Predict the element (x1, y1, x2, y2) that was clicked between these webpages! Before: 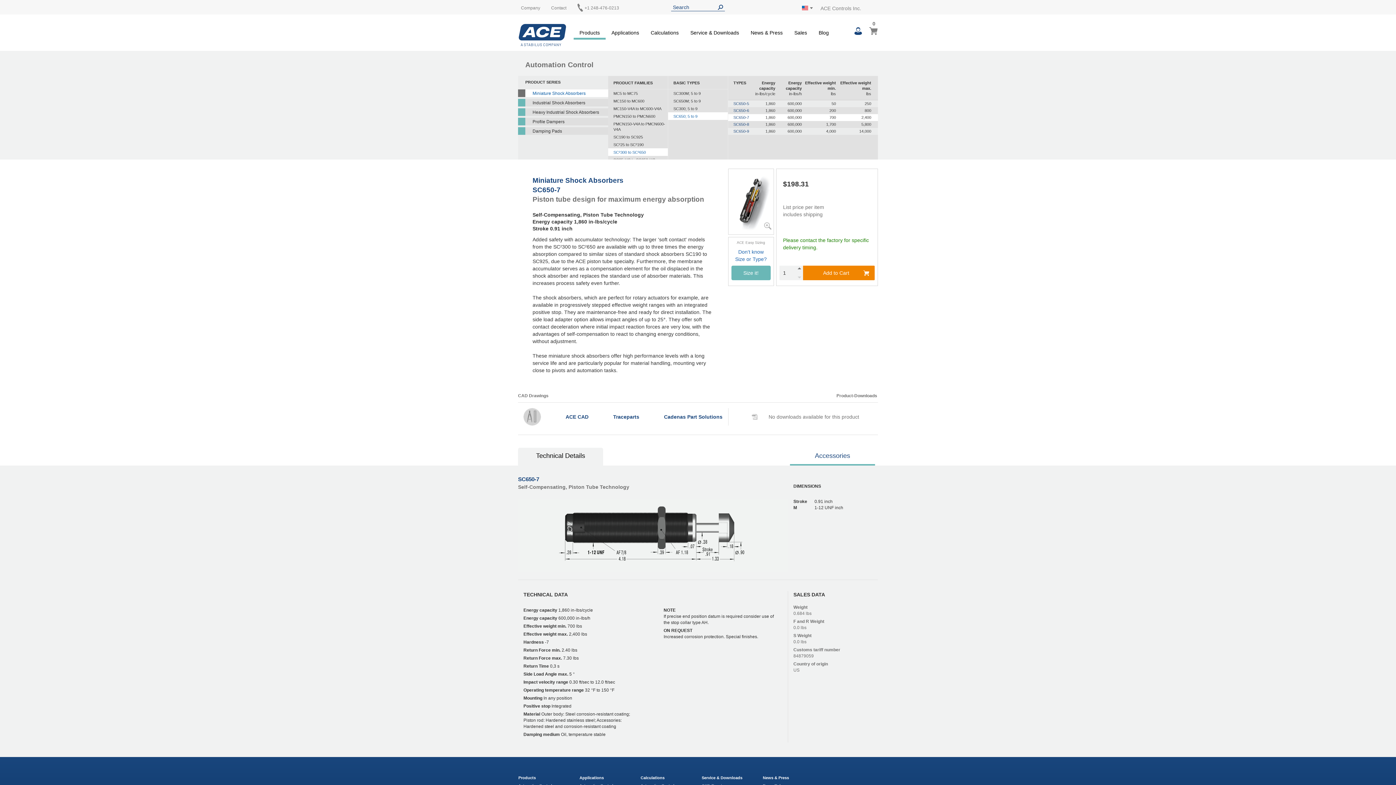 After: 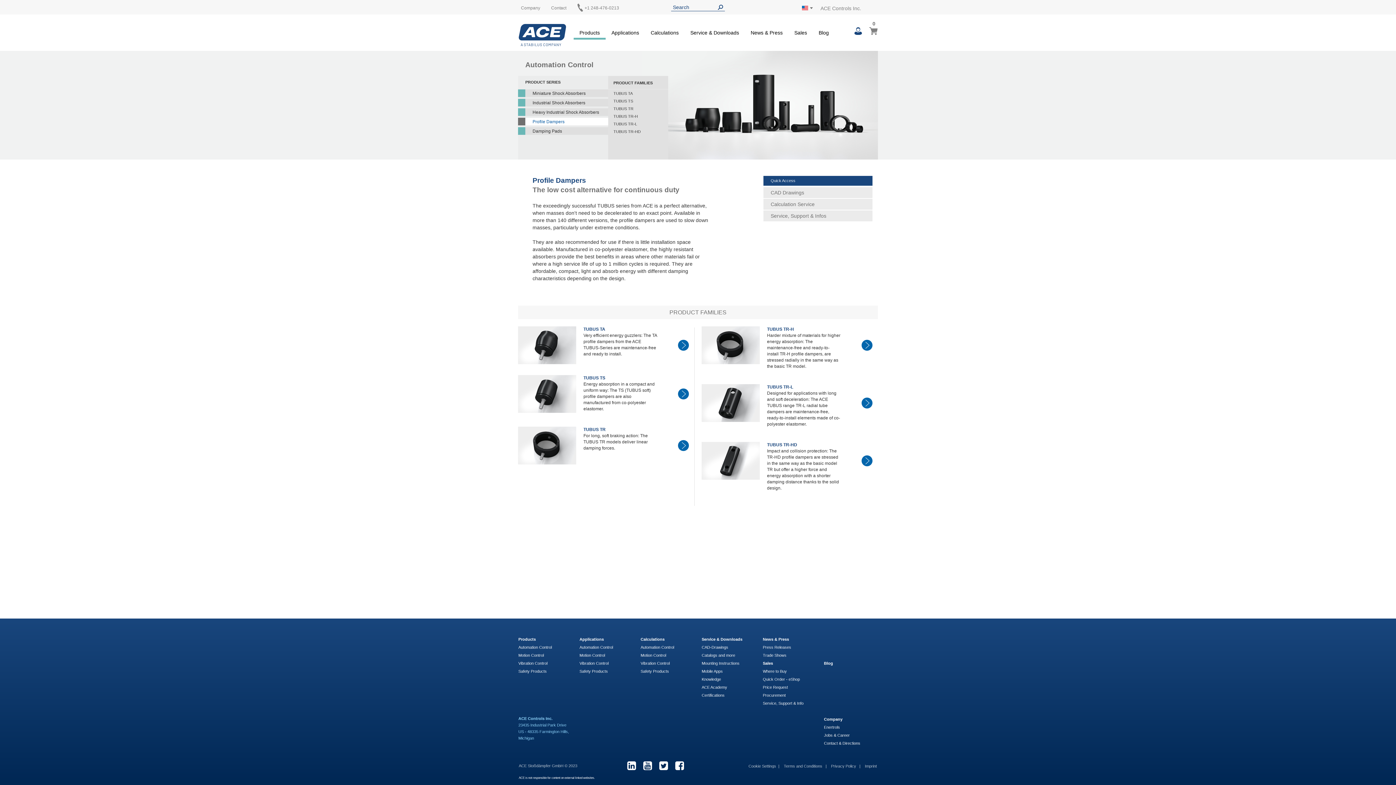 Action: label: Profile Dampers bbox: (518, 117, 608, 125)